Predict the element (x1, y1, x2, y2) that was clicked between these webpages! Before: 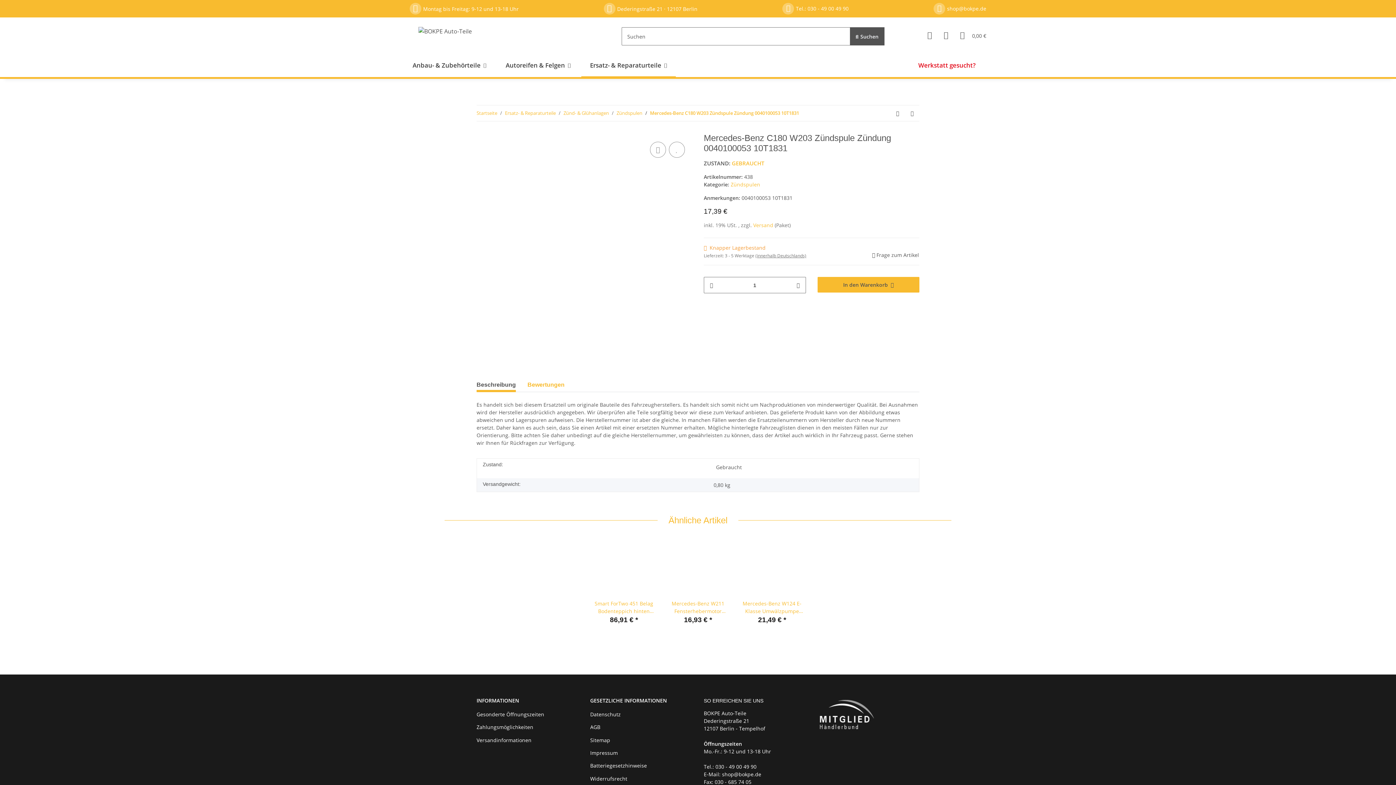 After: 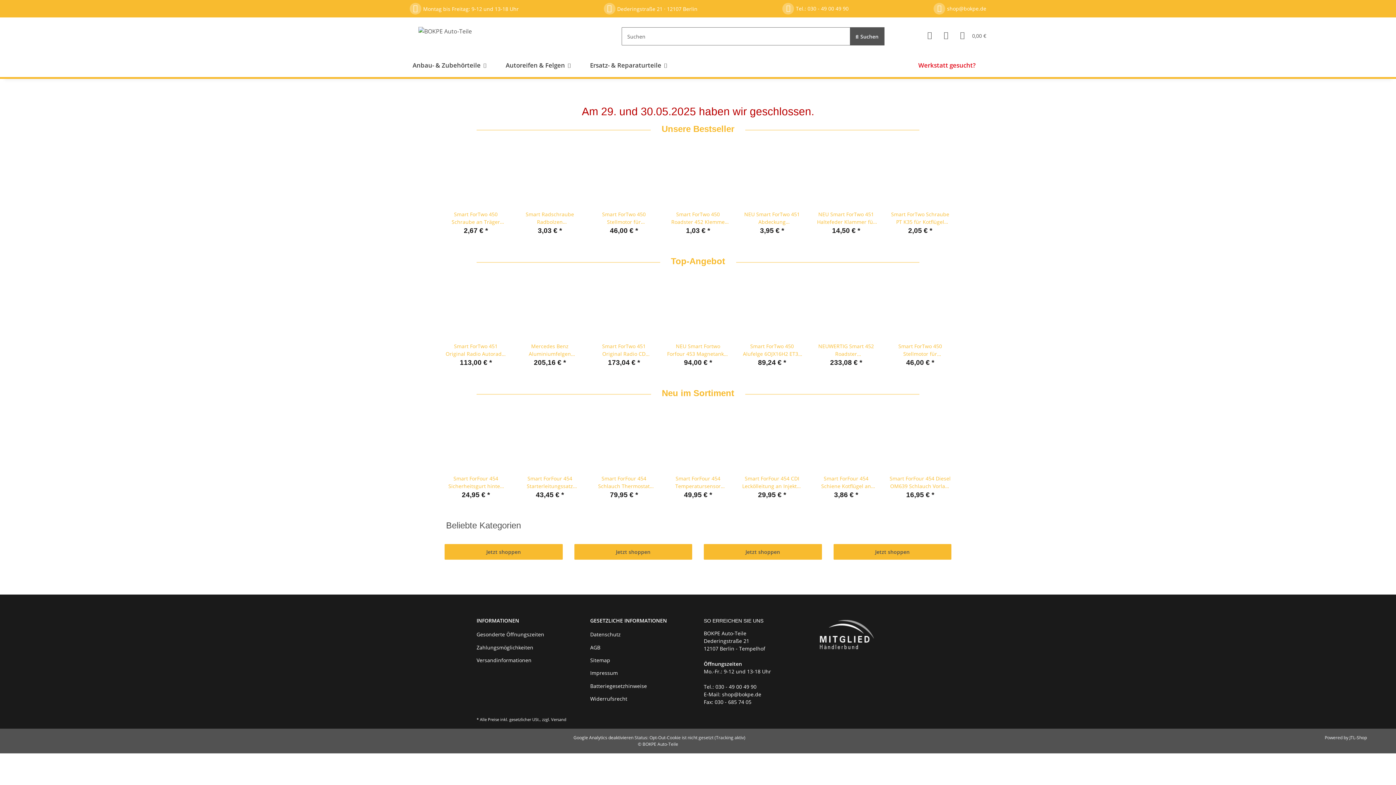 Action: bbox: (476, 109, 497, 116) label: Startseite